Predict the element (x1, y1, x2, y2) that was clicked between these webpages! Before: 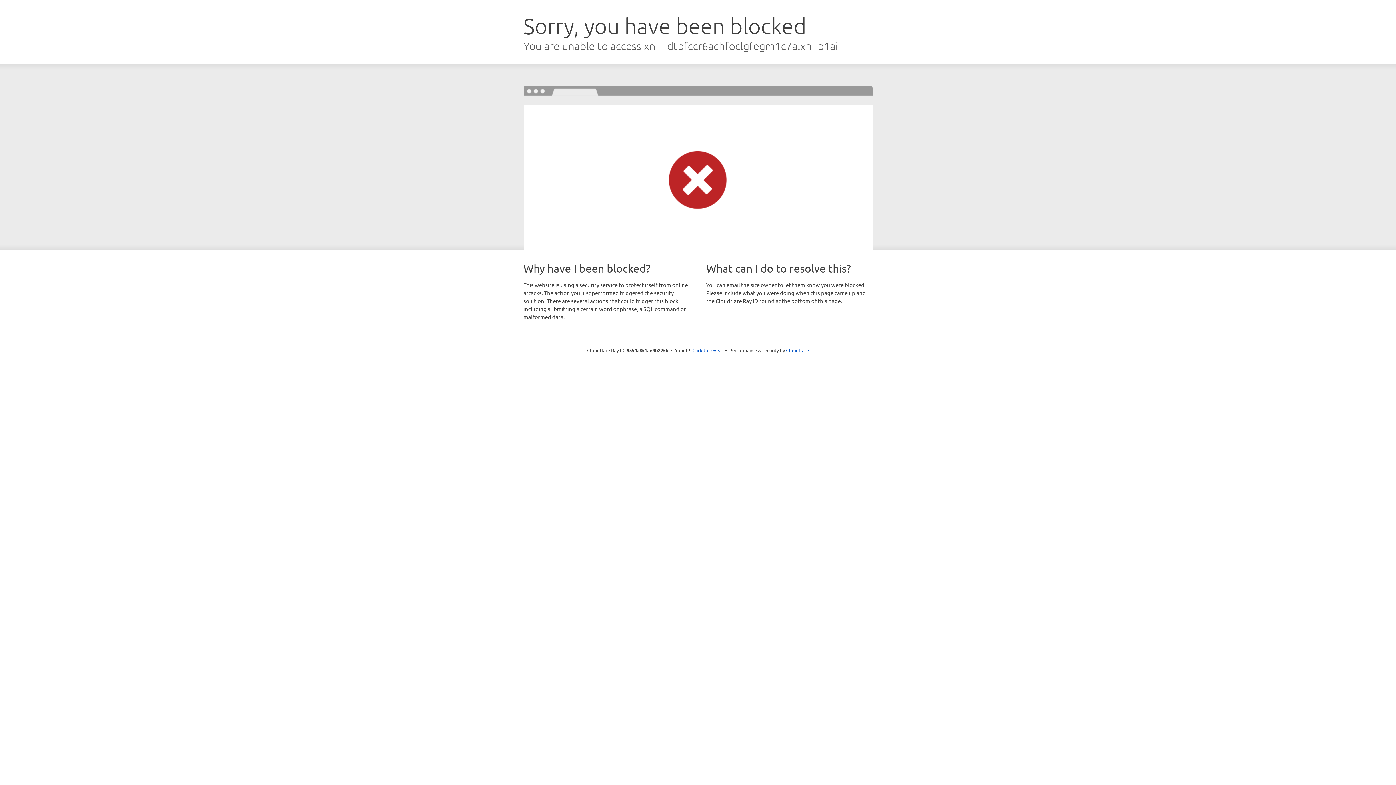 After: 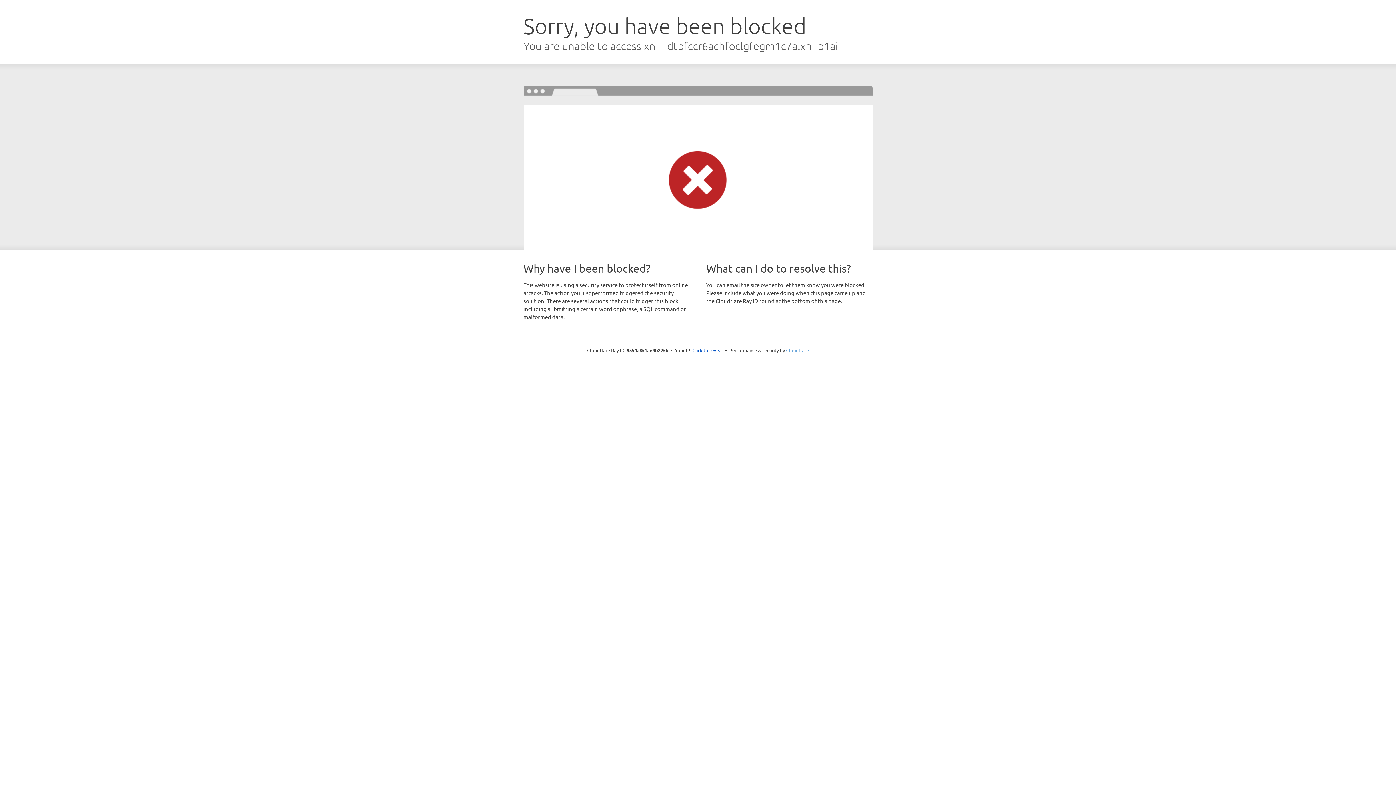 Action: label: Cloudflare bbox: (786, 347, 809, 353)